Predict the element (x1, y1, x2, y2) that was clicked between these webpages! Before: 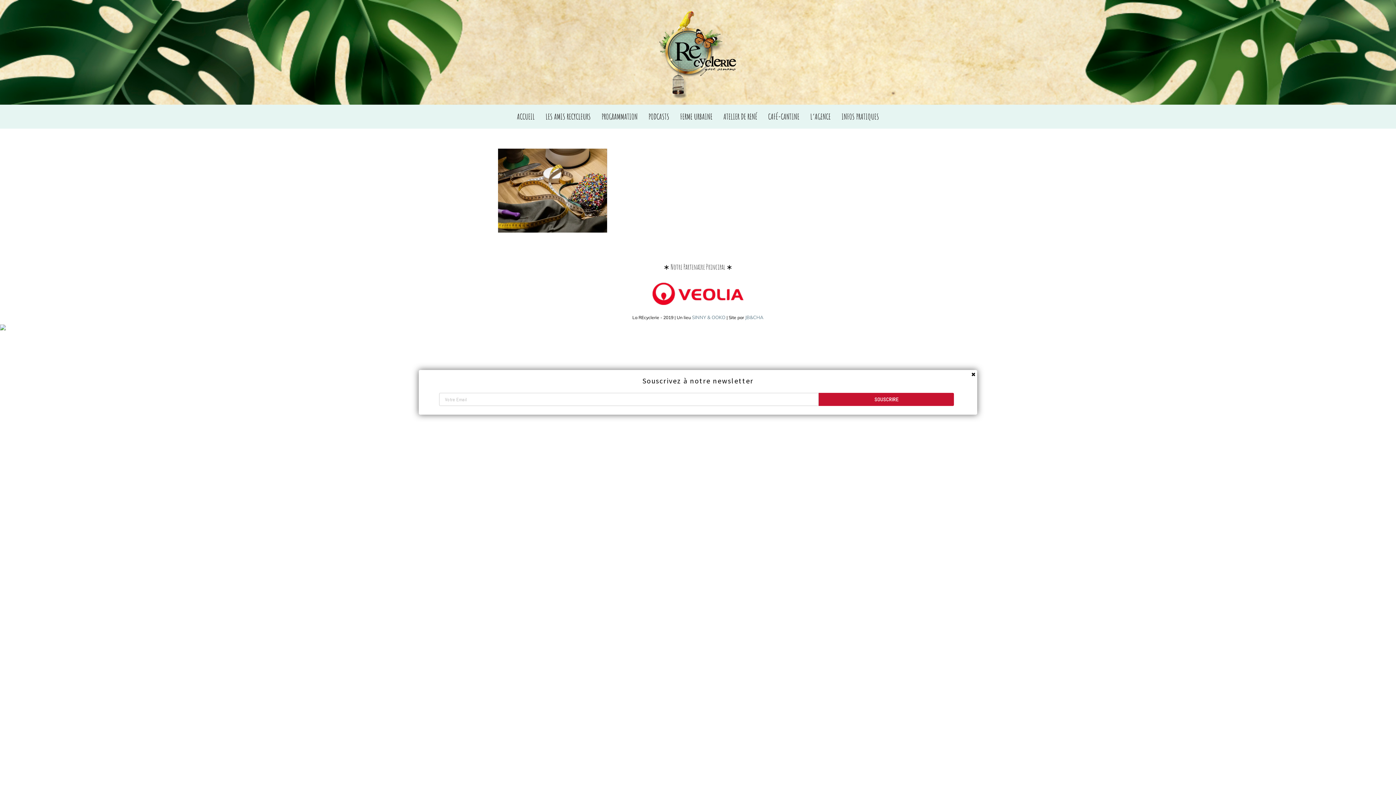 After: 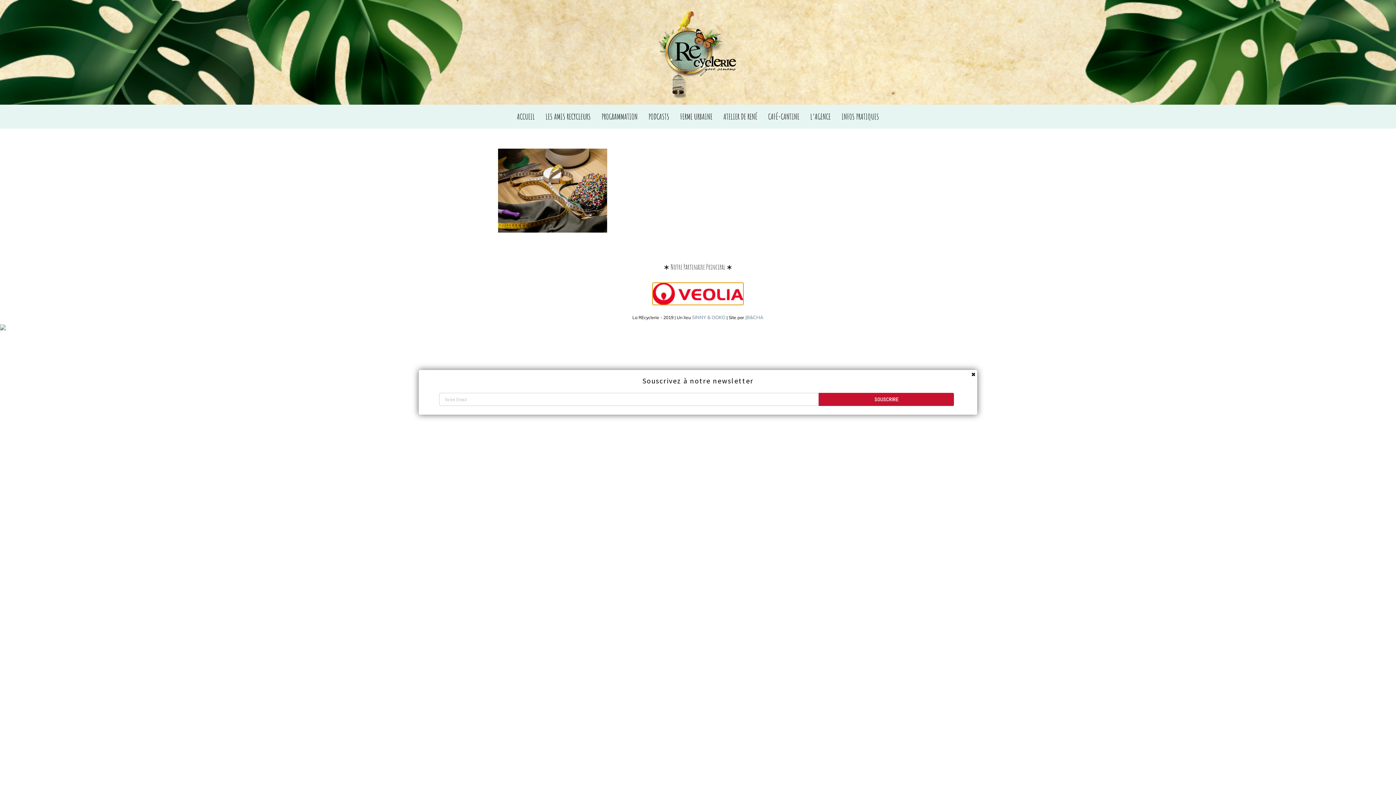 Action: bbox: (652, 282, 743, 304)